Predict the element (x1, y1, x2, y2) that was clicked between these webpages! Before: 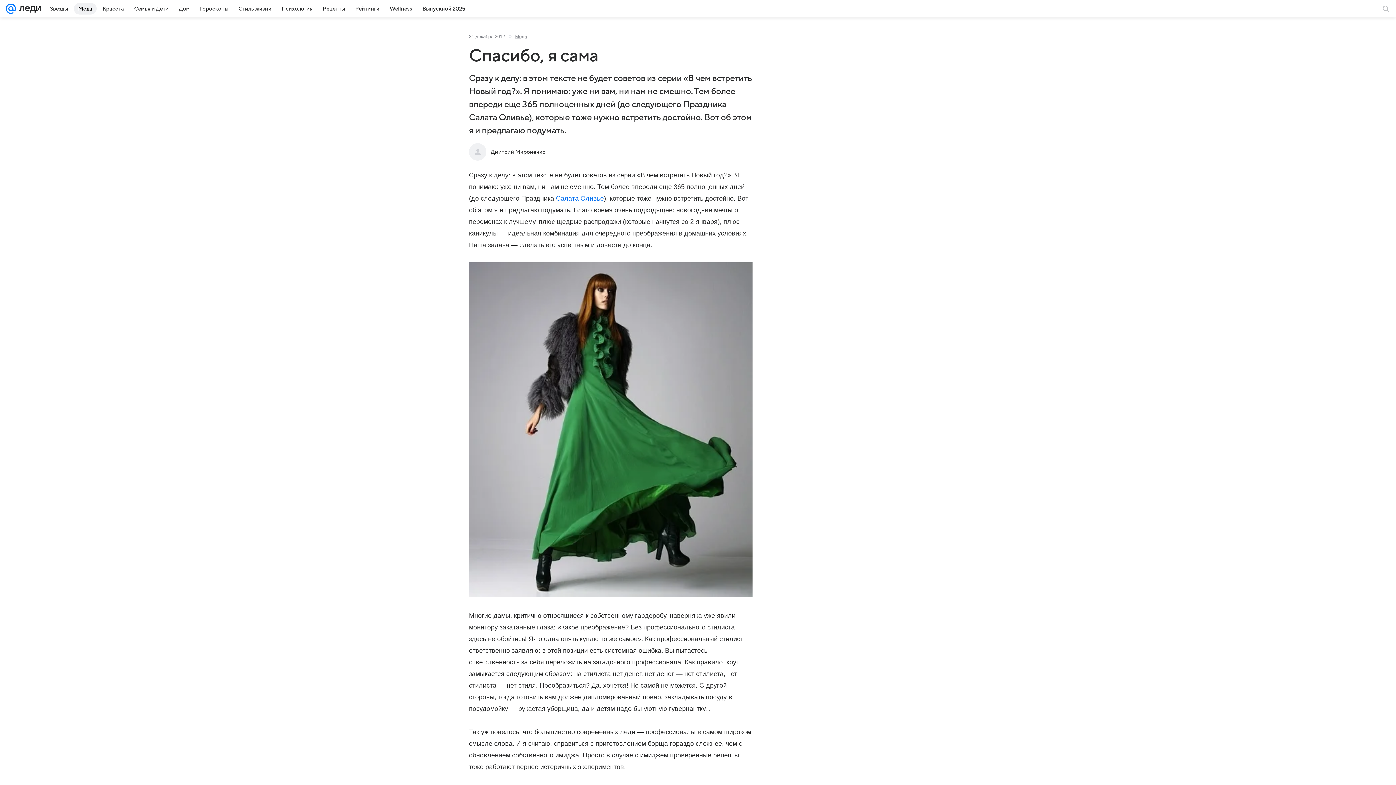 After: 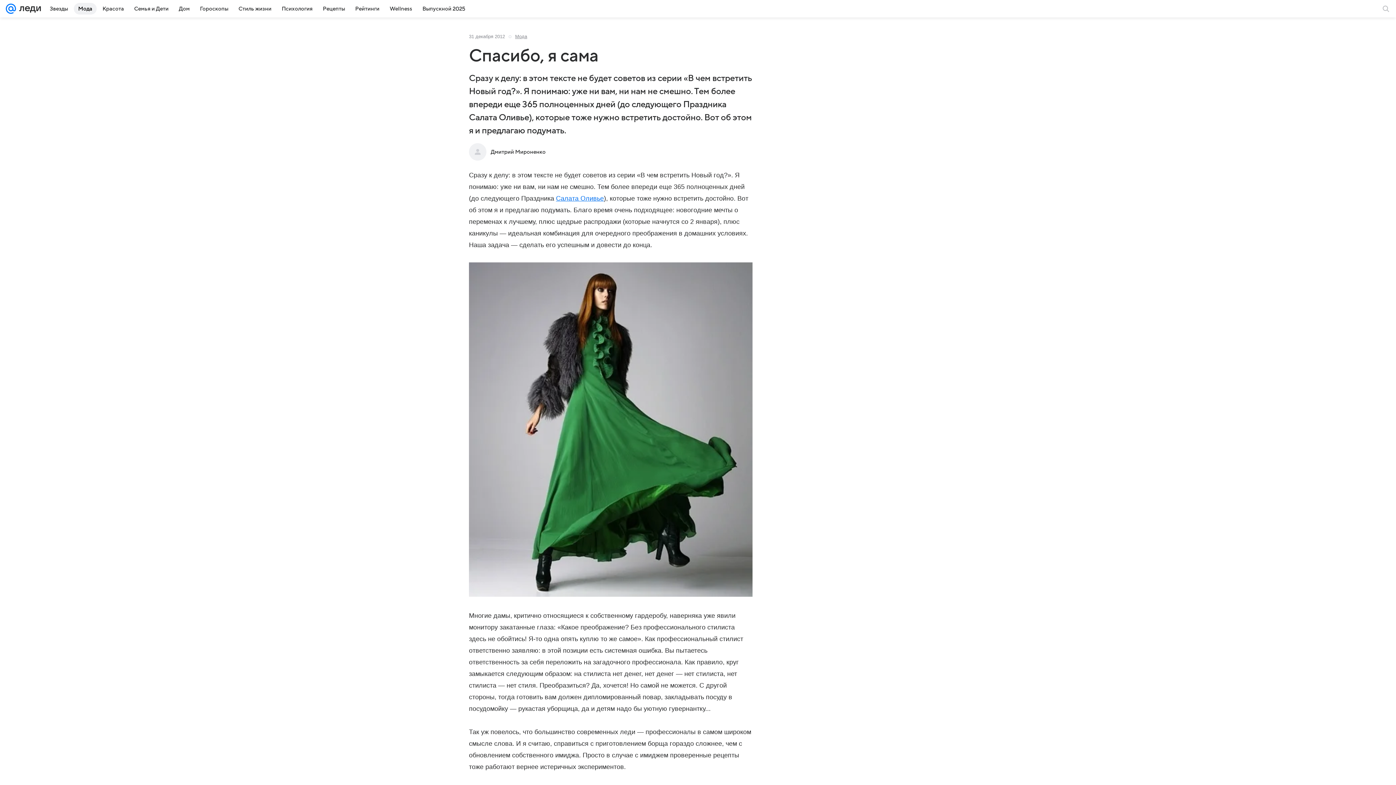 Action: label: Салата Оливье bbox: (556, 194, 604, 202)